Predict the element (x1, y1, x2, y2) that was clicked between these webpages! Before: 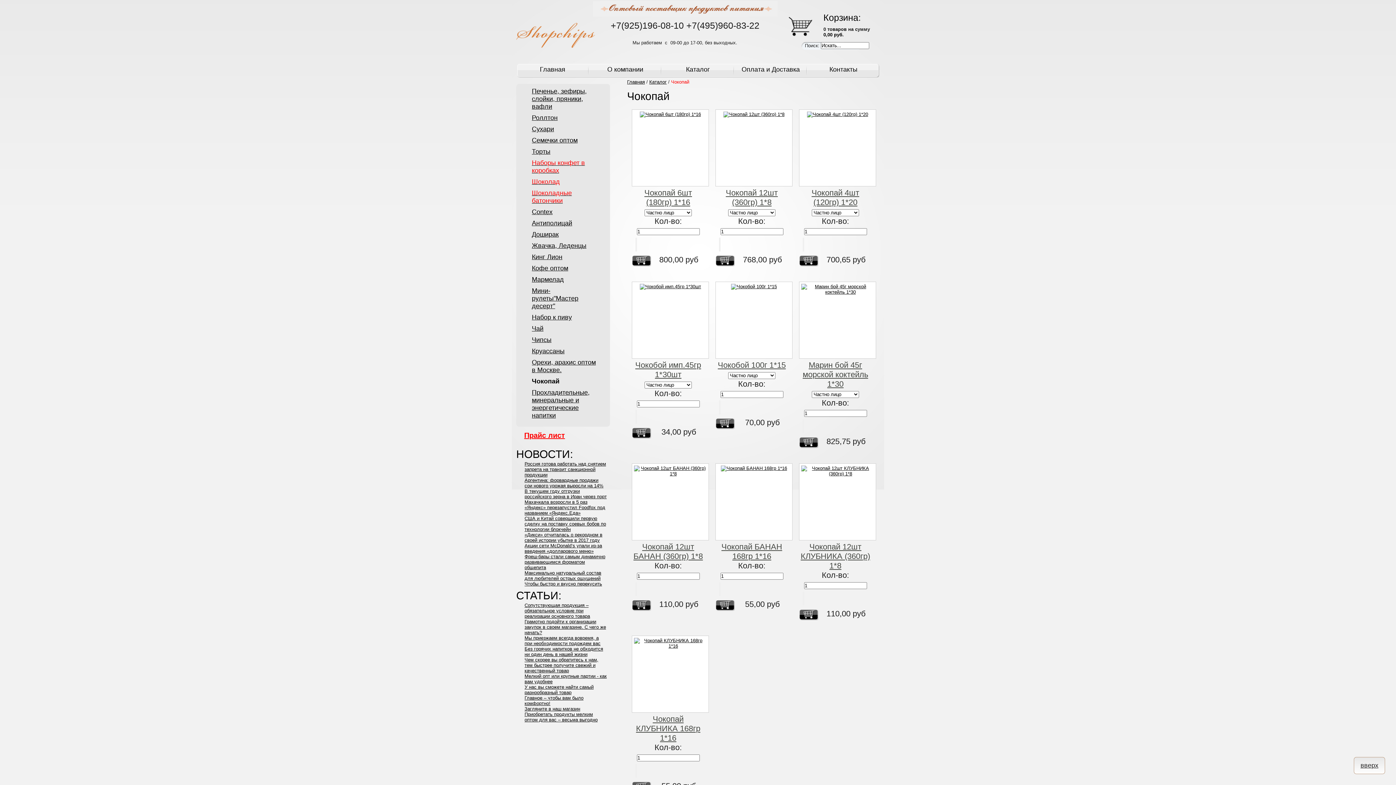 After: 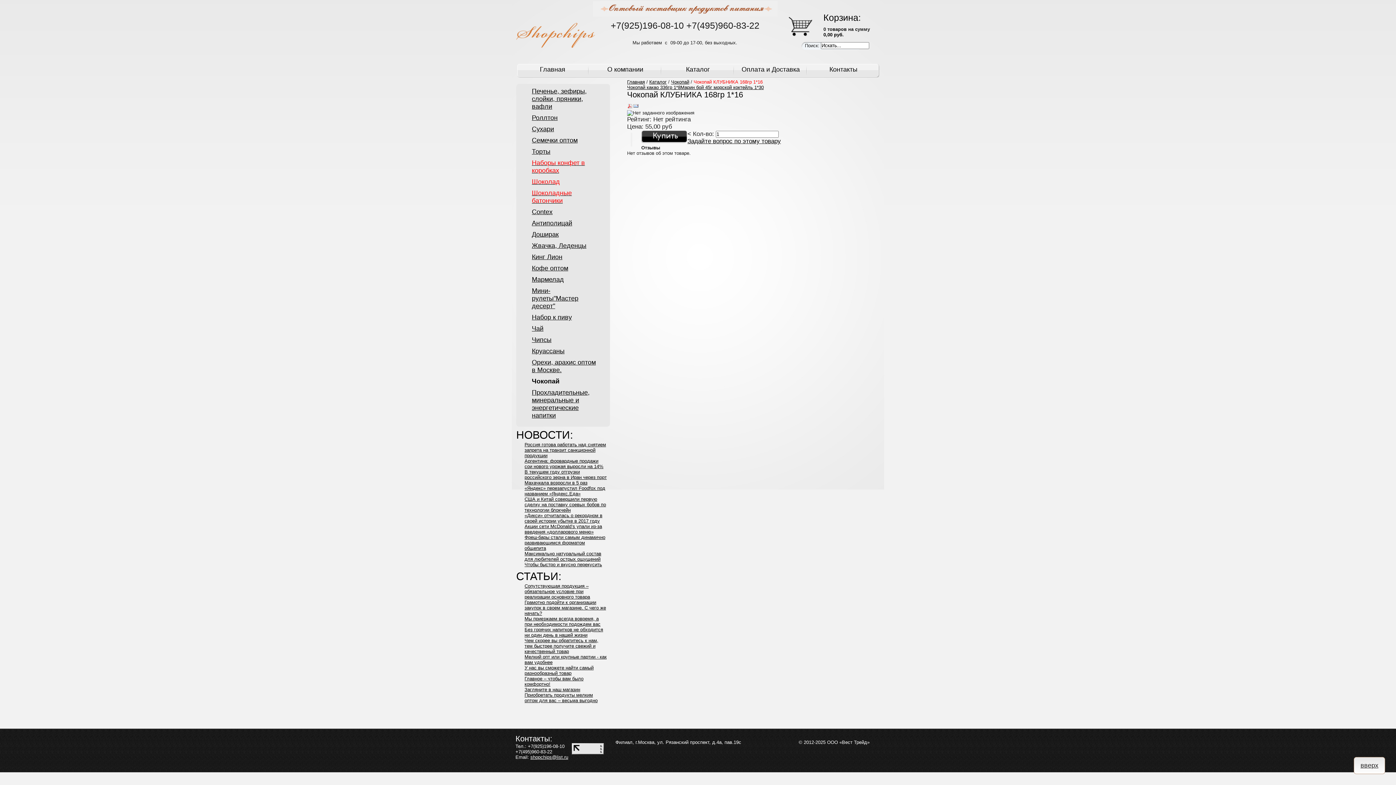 Action: label: Чокопай КЛУБНИКА 168гр 1*16 bbox: (636, 714, 700, 742)